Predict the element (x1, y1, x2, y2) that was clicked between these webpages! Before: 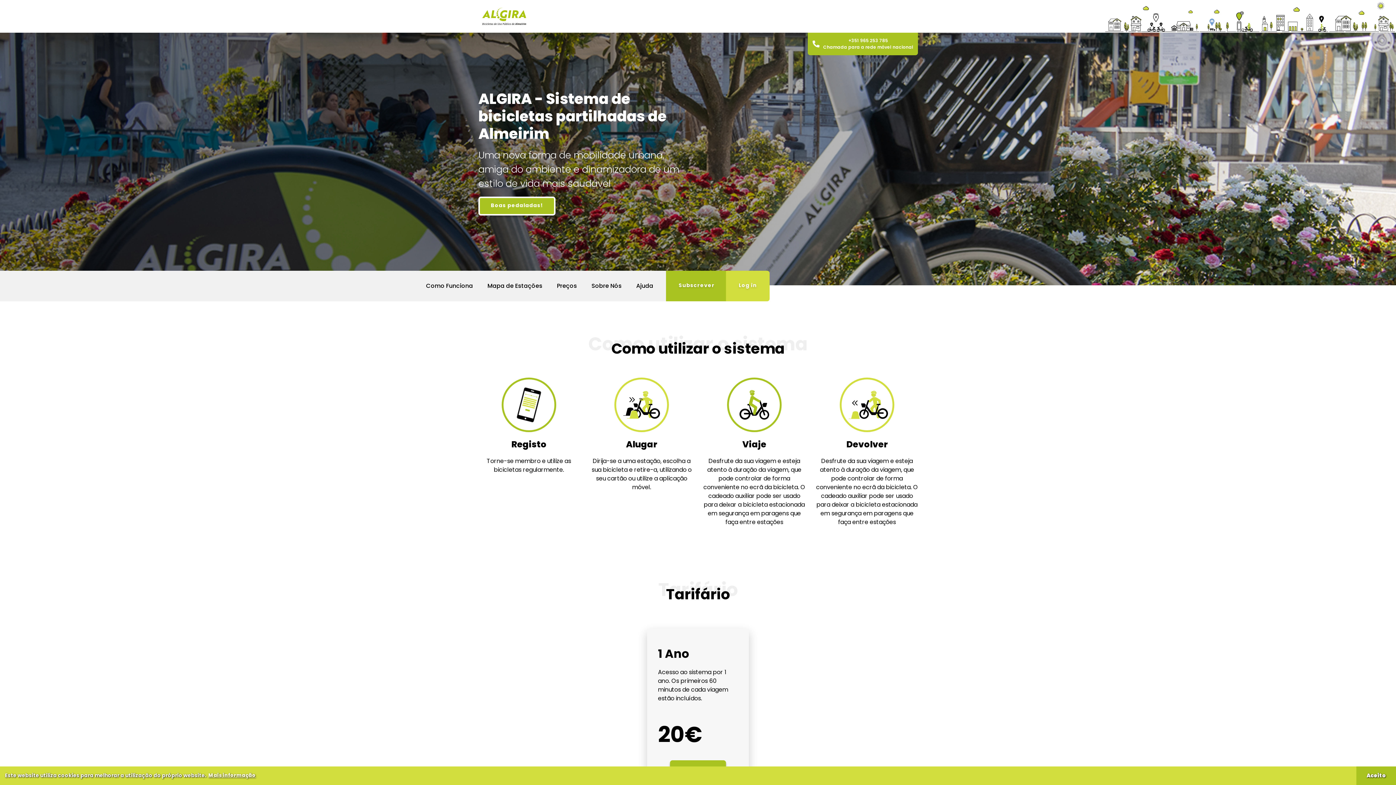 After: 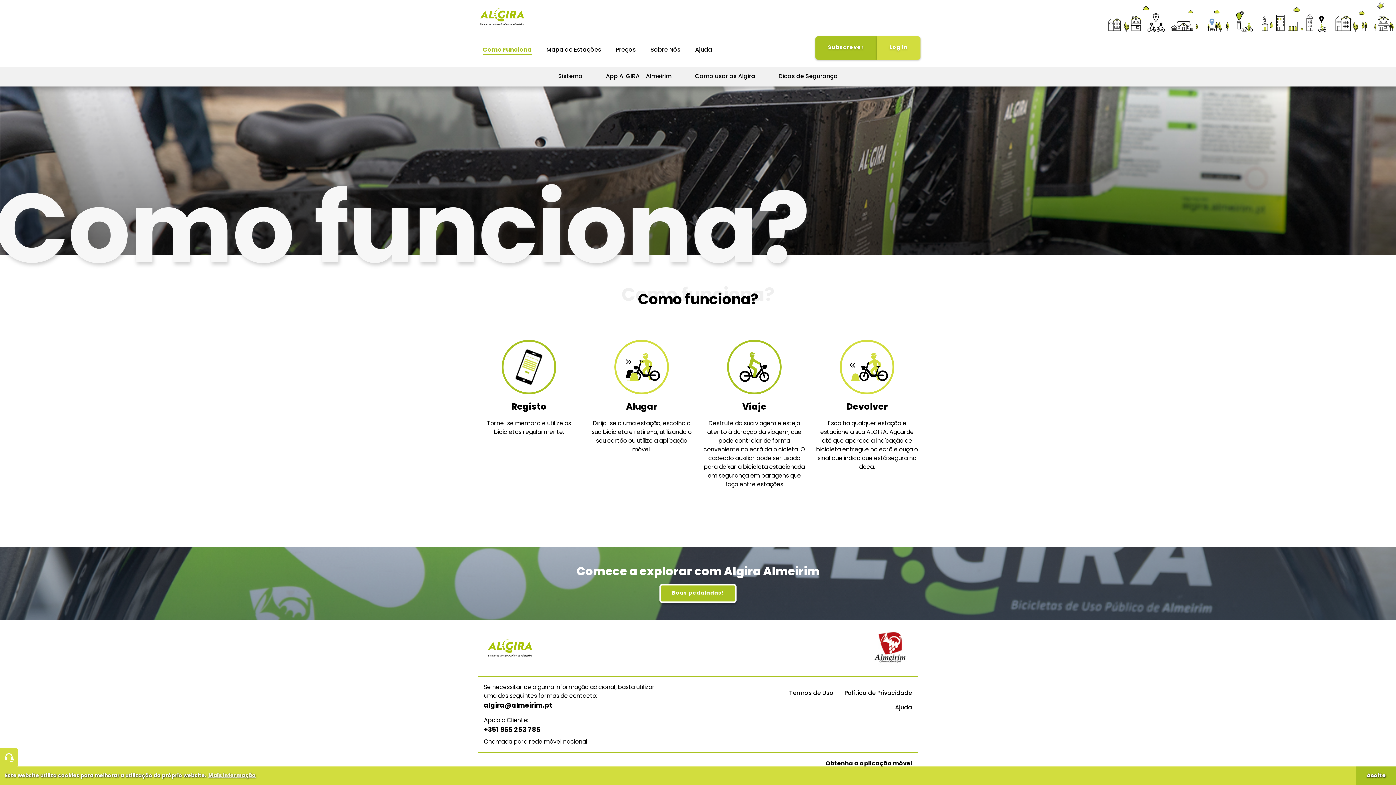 Action: bbox: (426, 281, 473, 291) label: Como Funciona